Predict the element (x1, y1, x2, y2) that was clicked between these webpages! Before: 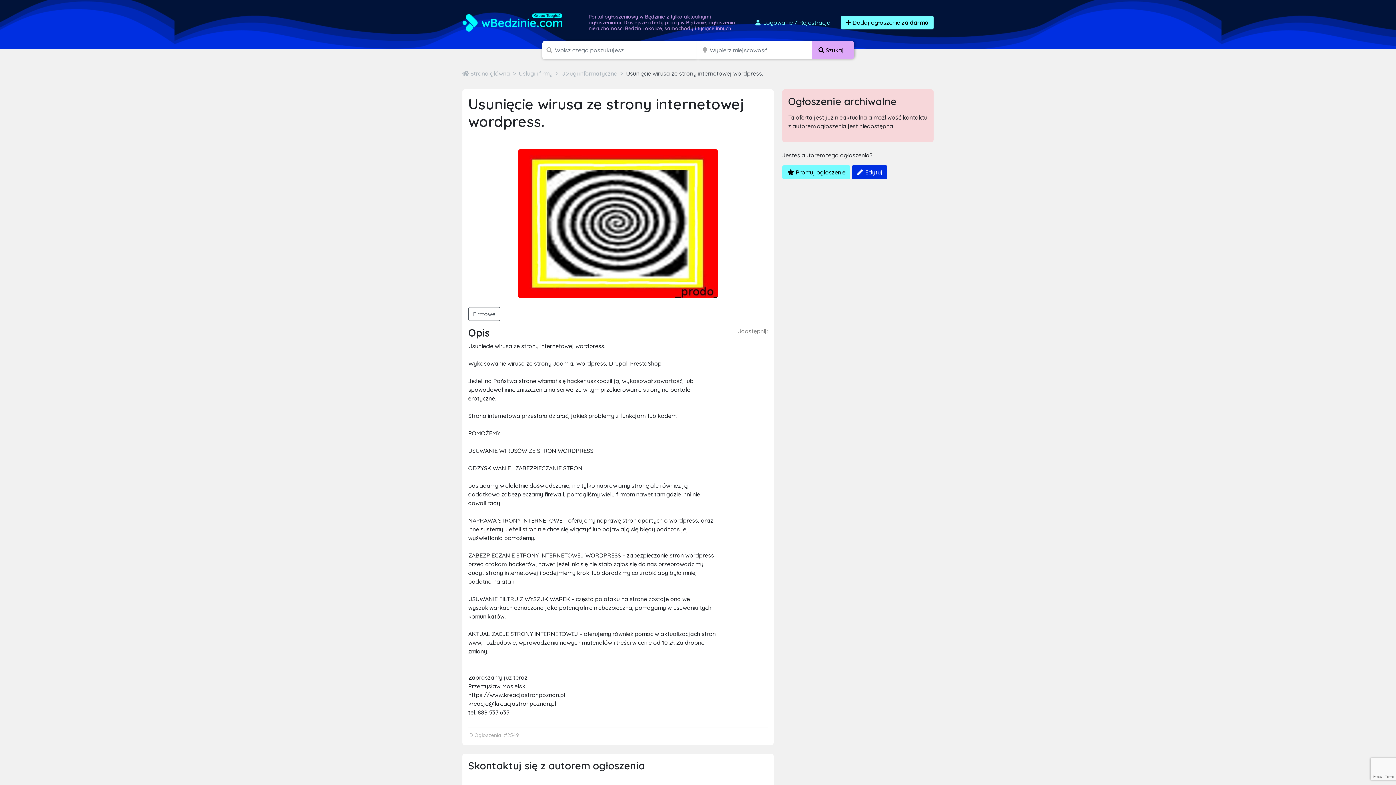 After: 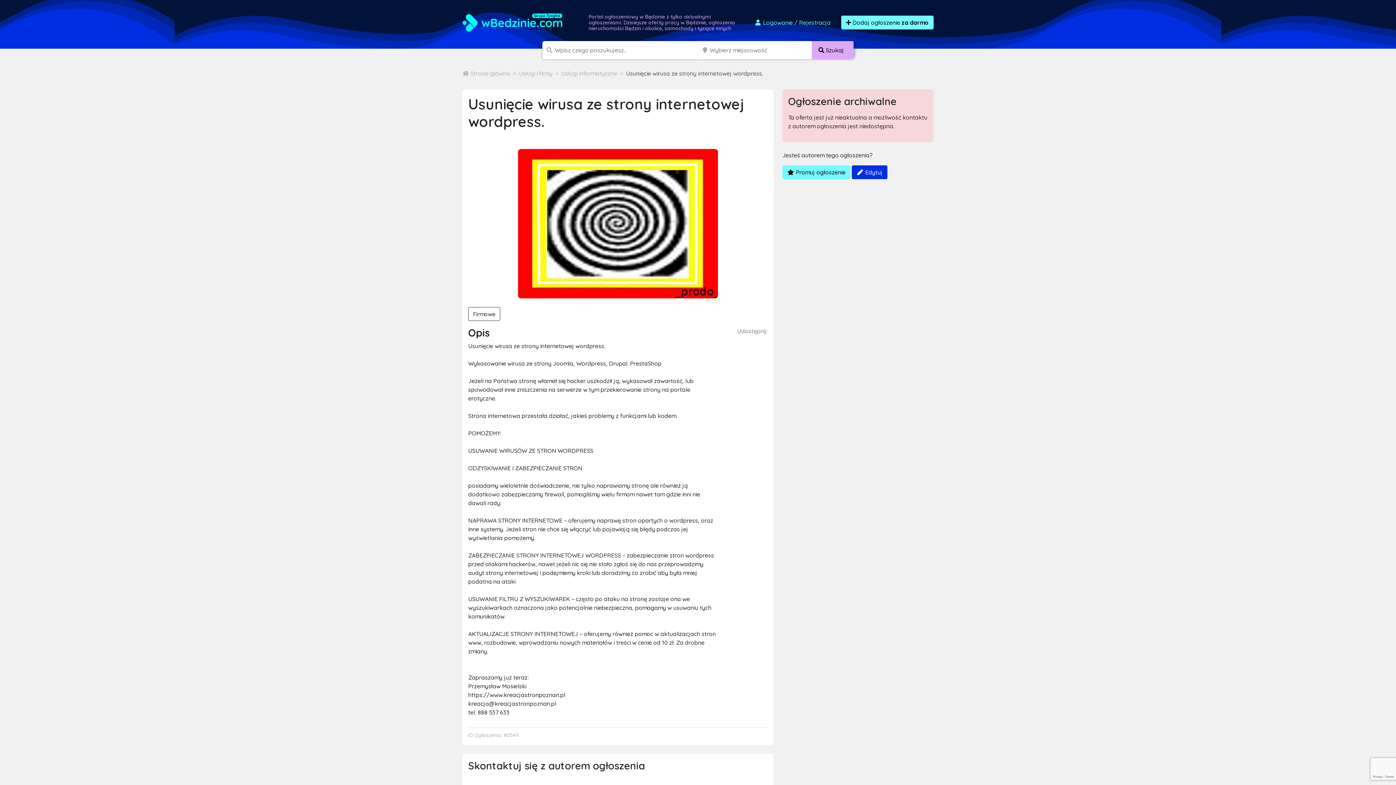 Action: bbox: (468, 307, 500, 321) label: Firmowe